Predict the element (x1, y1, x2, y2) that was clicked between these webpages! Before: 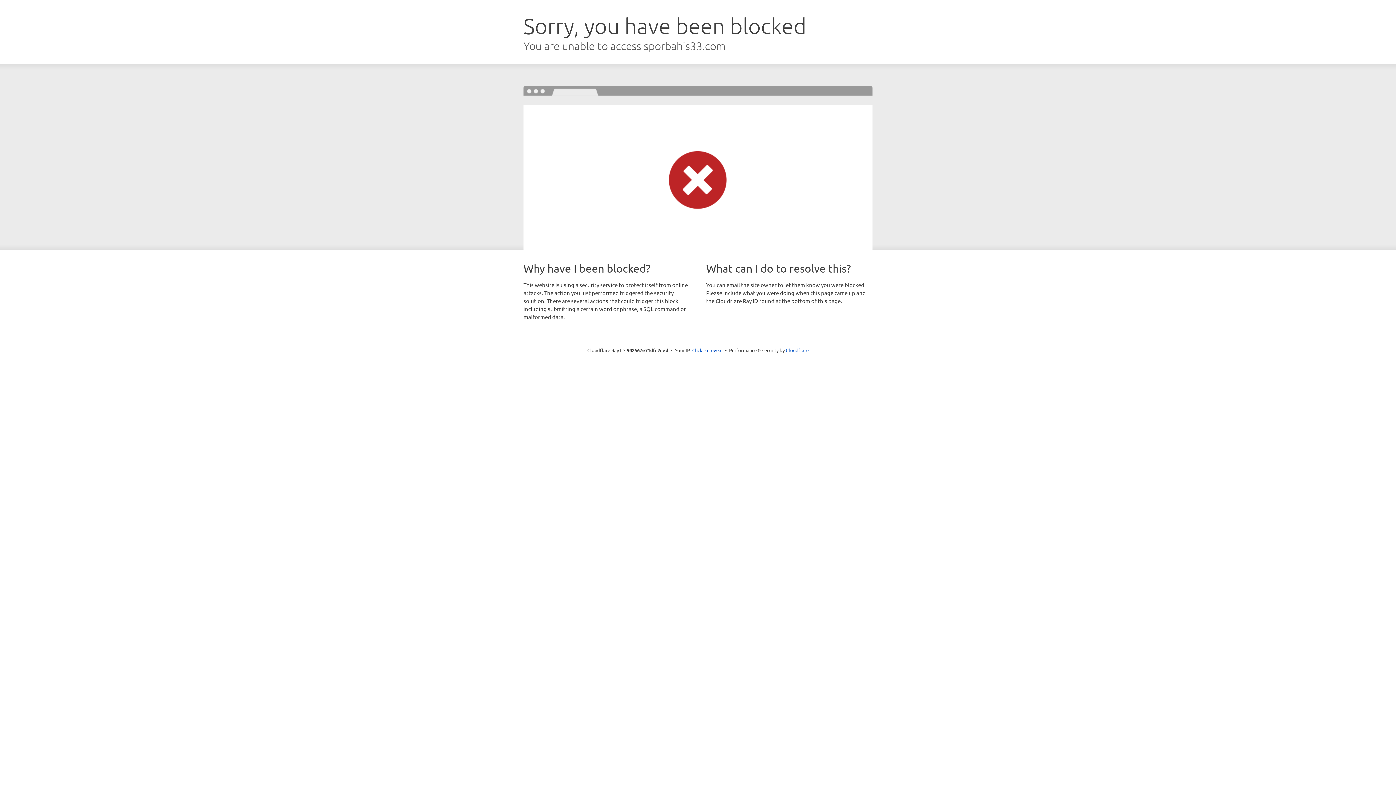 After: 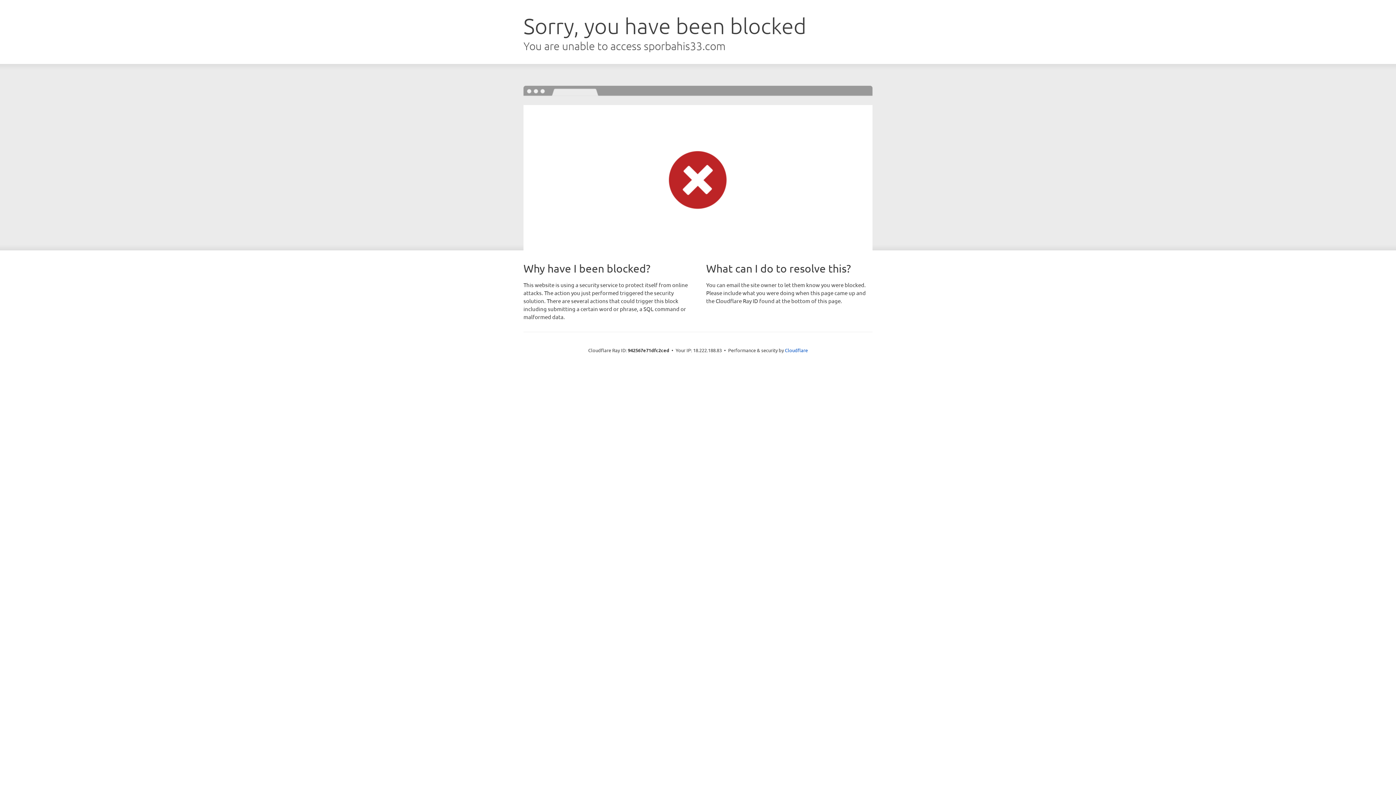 Action: label: Click to reveal bbox: (692, 346, 722, 353)